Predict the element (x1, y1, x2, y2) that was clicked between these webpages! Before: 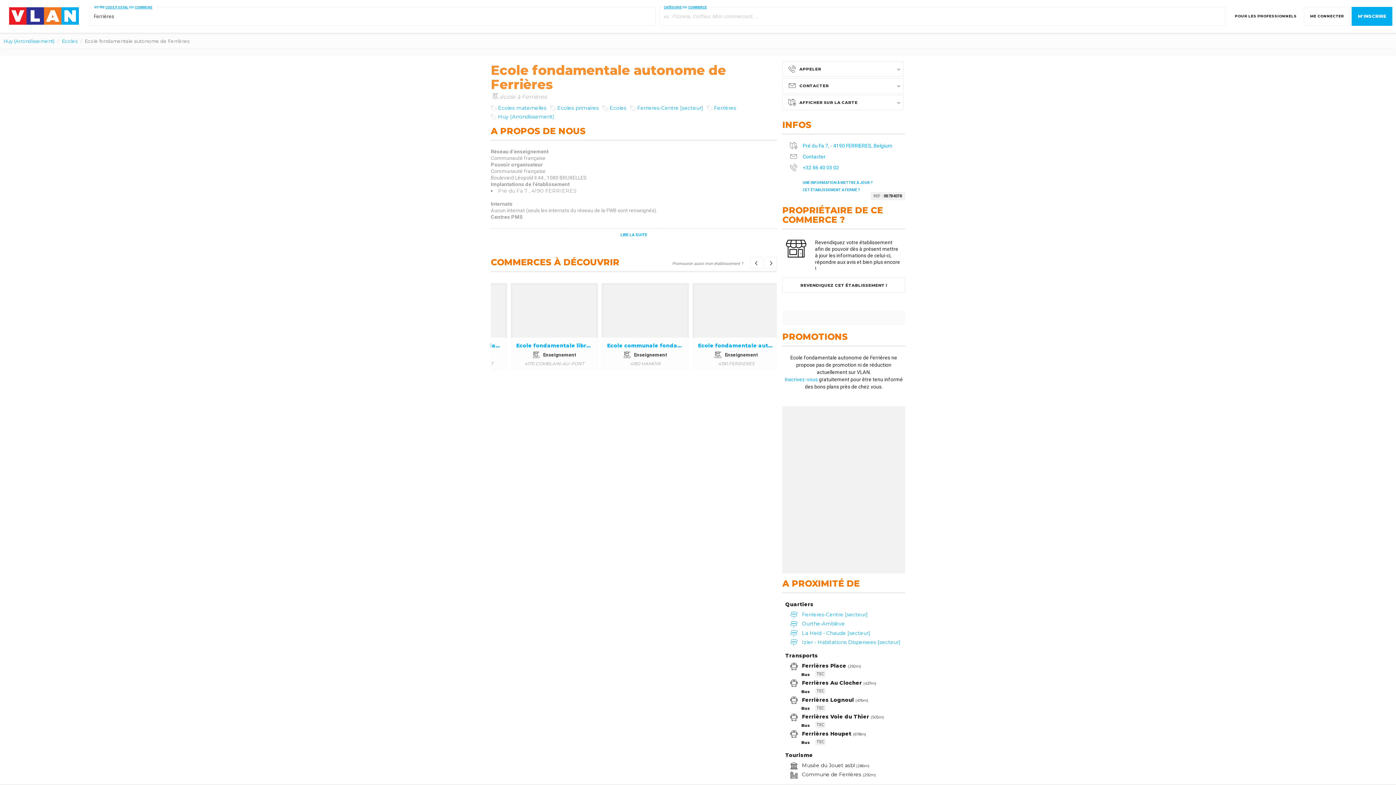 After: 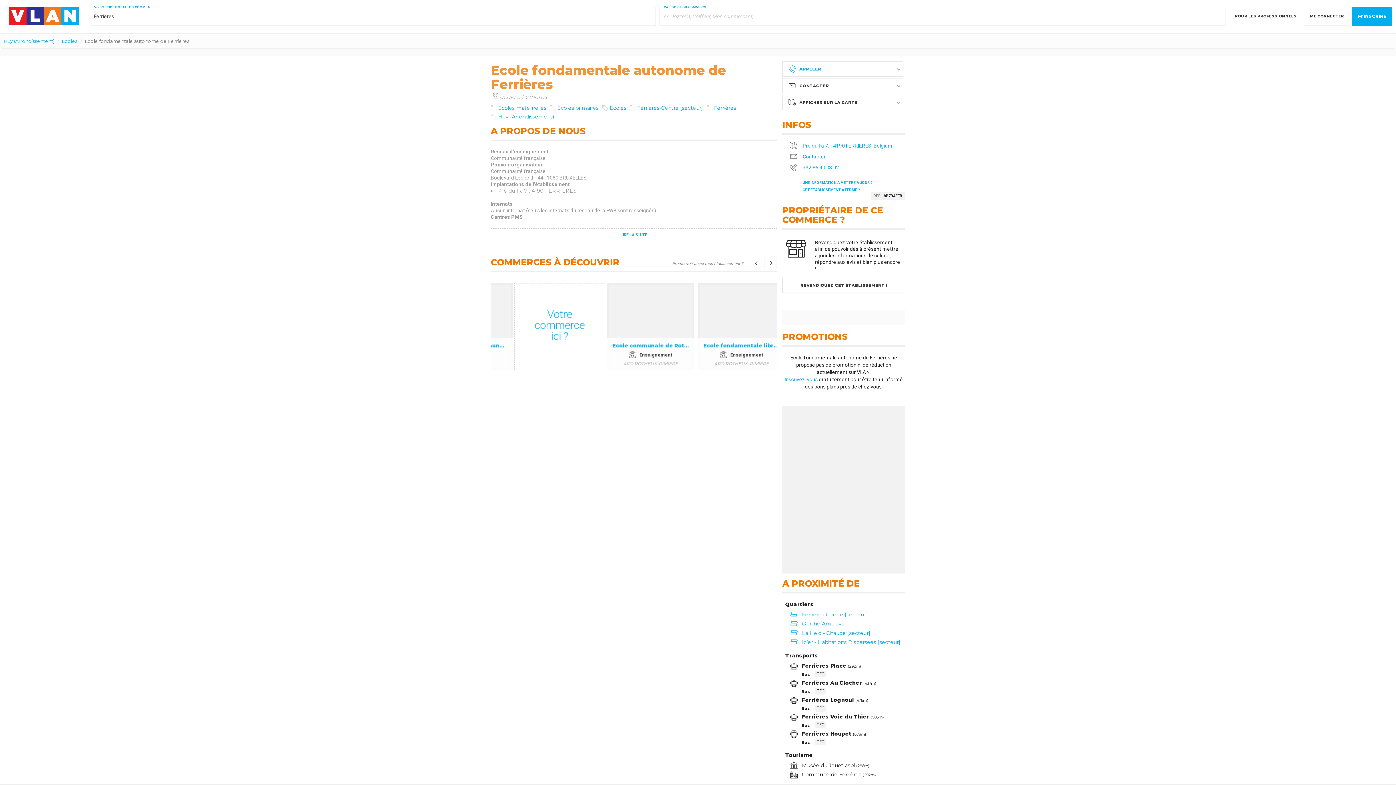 Action: label: APPELER bbox: (782, 61, 903, 76)